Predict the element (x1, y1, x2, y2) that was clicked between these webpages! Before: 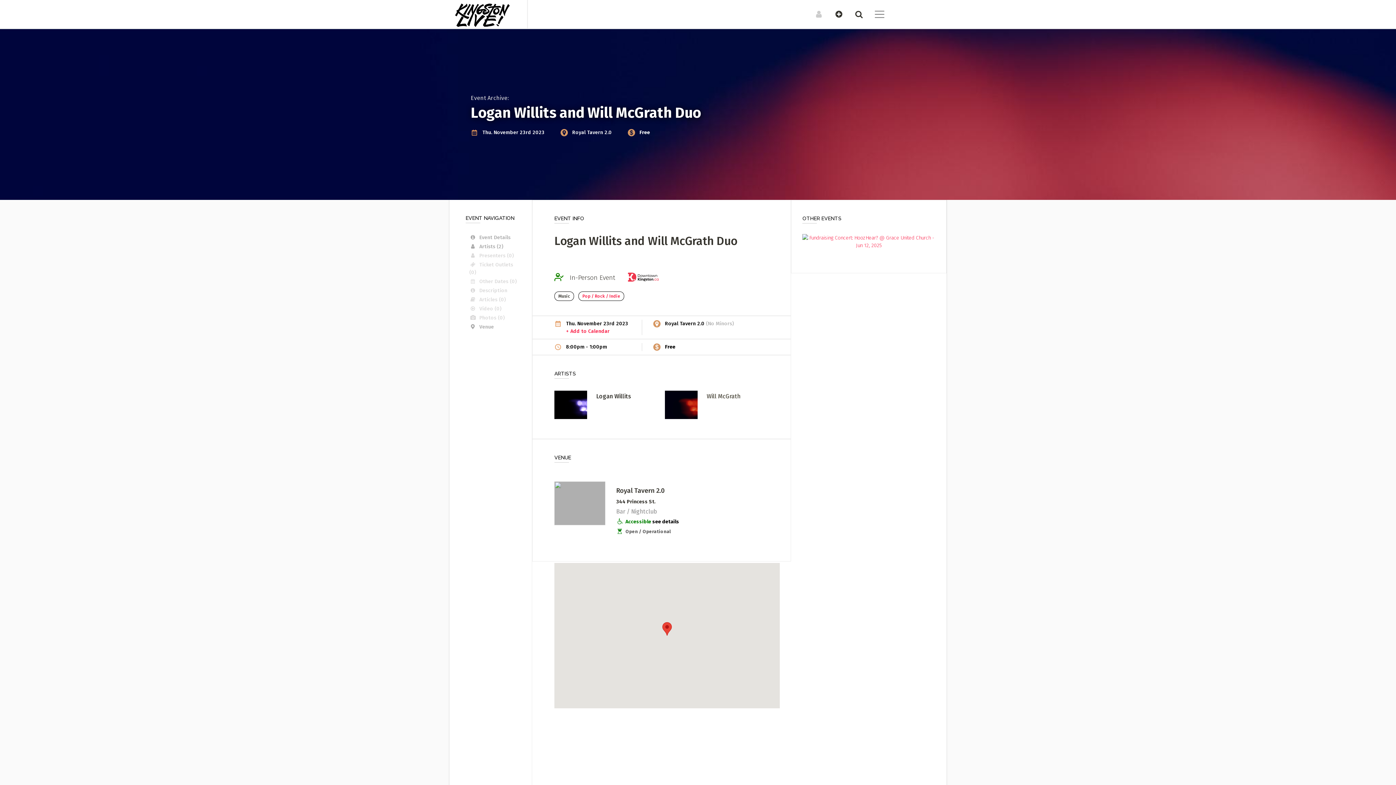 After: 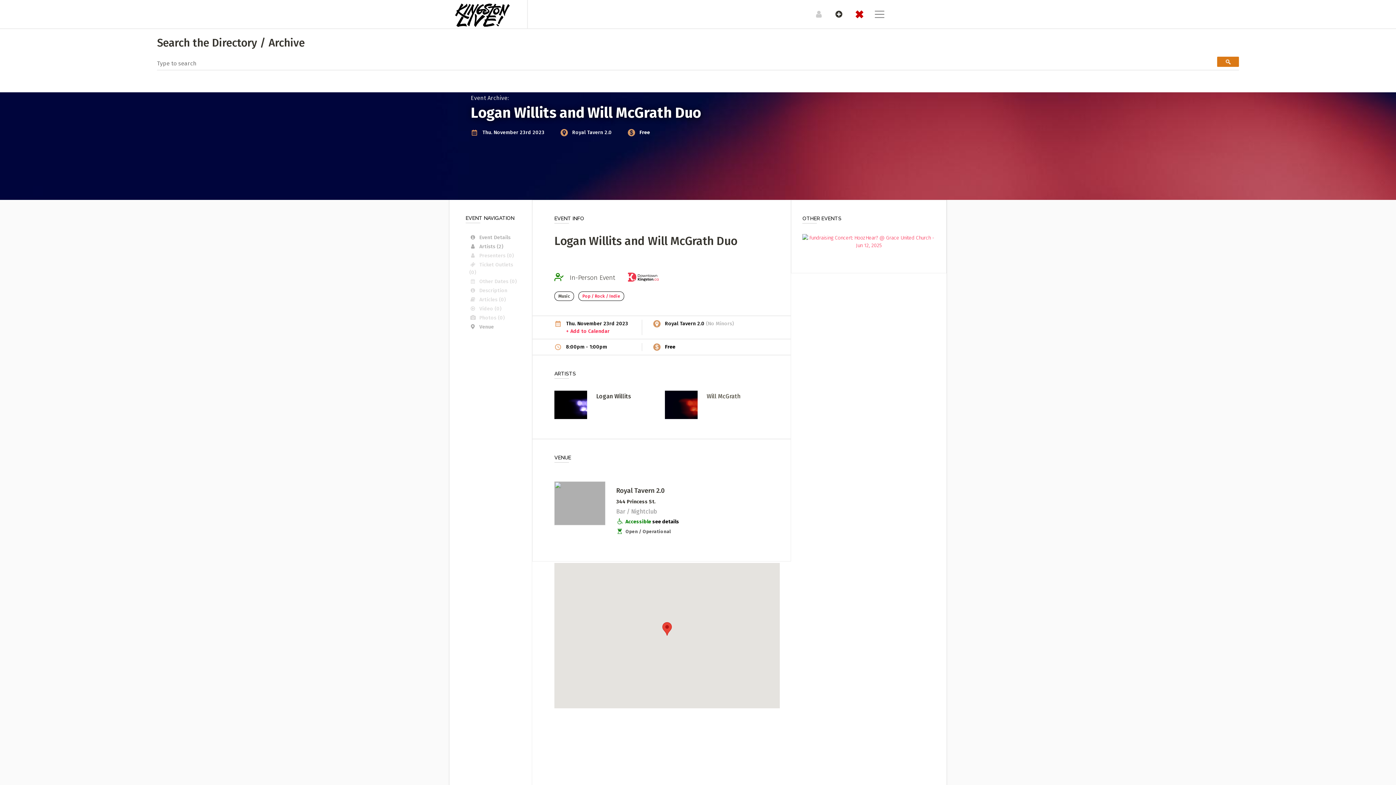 Action: bbox: (850, 7, 860, 21)